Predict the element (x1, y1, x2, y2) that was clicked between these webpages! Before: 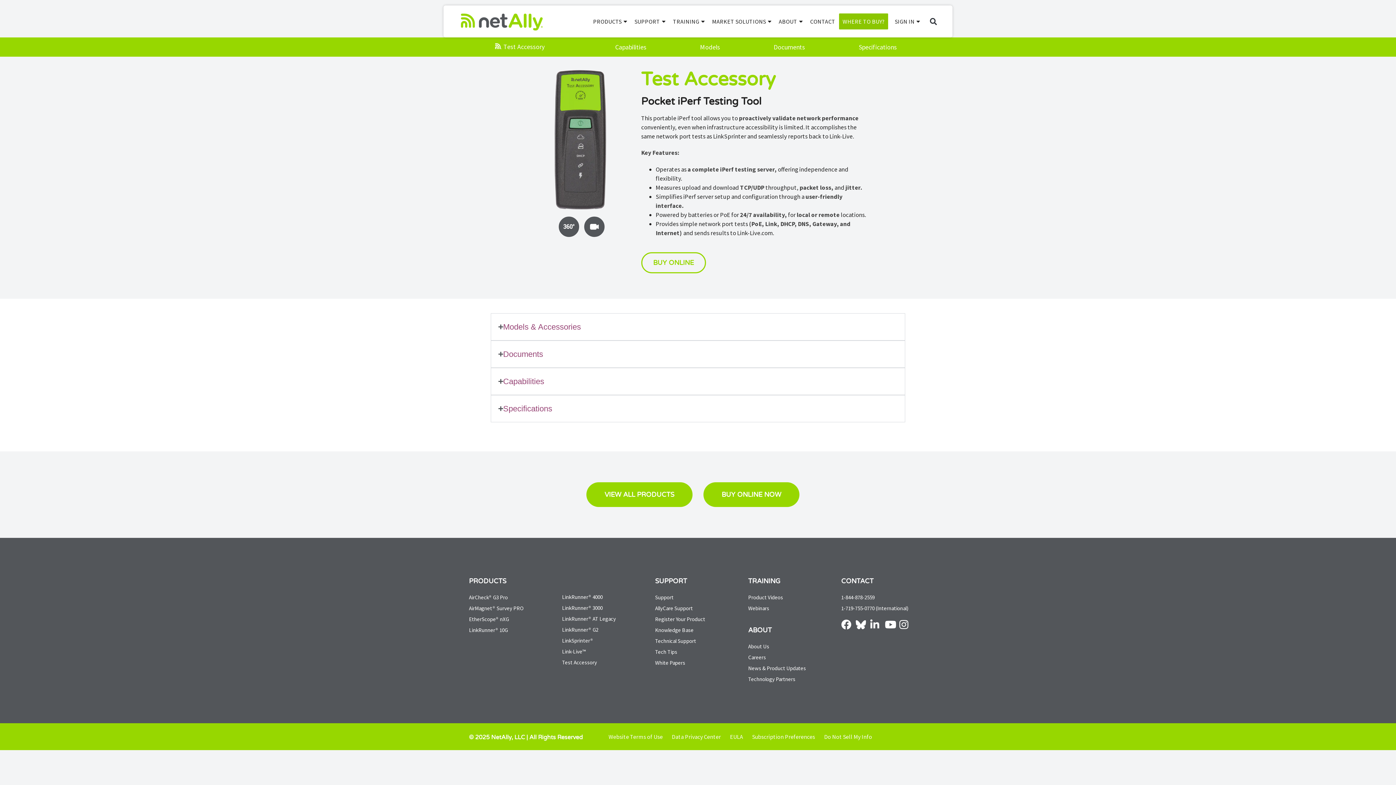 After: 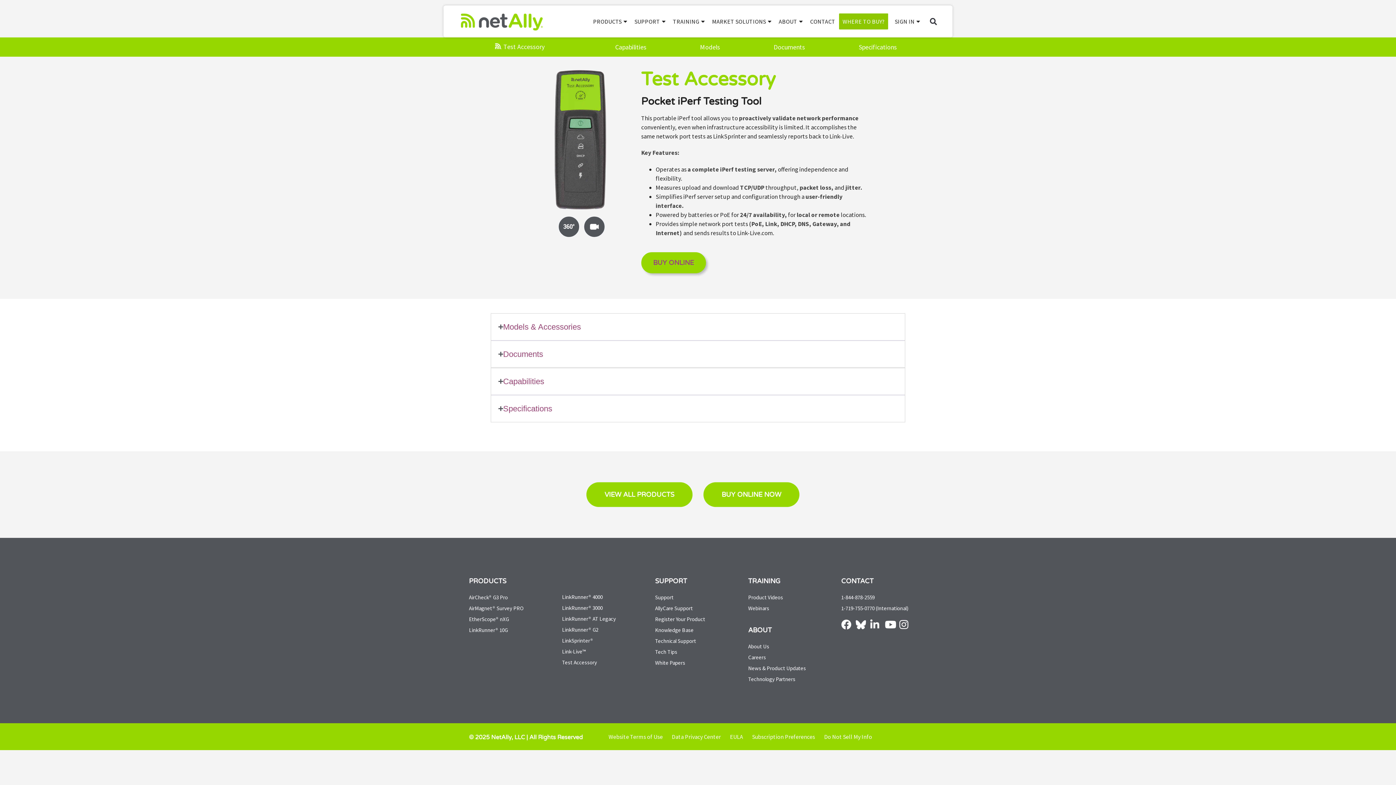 Action: label: BUY ONLINE bbox: (641, 252, 706, 273)